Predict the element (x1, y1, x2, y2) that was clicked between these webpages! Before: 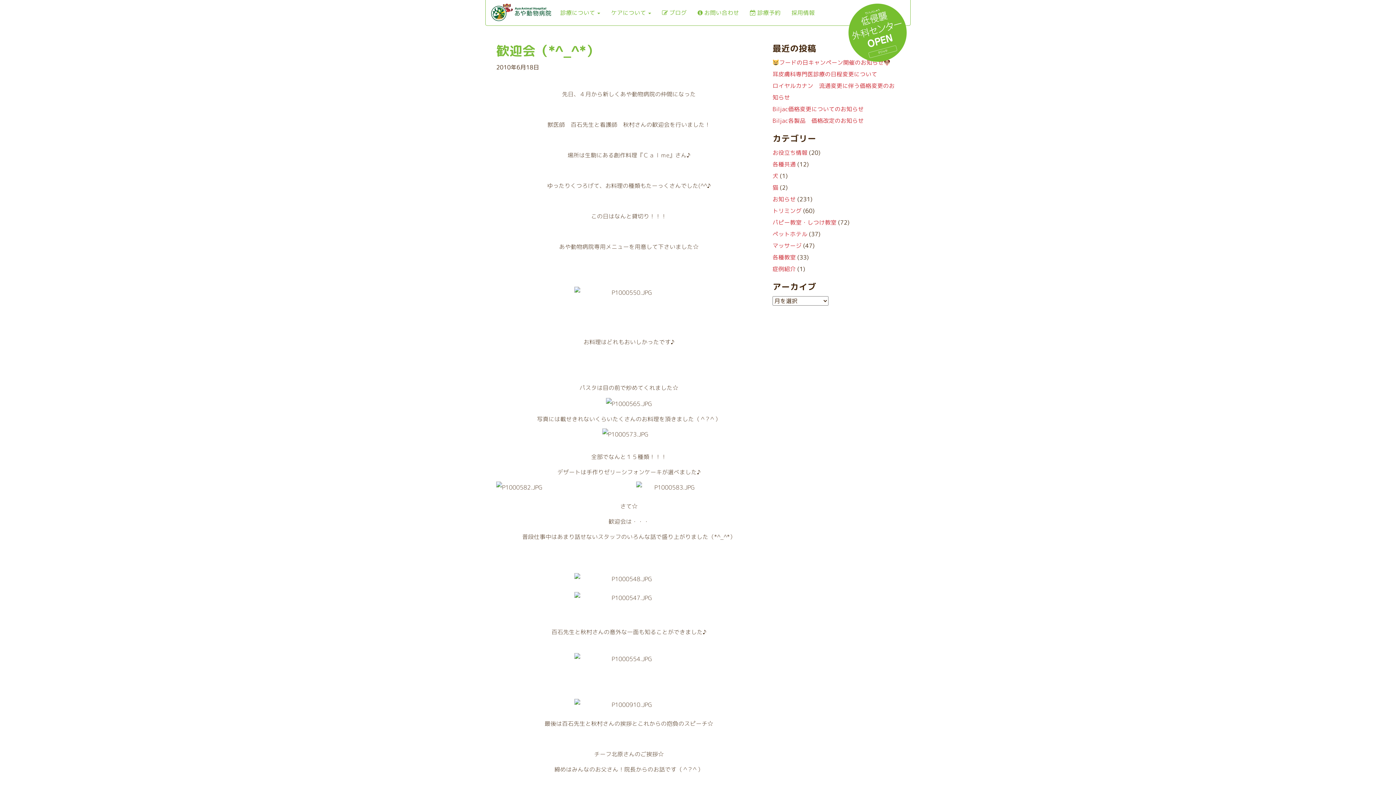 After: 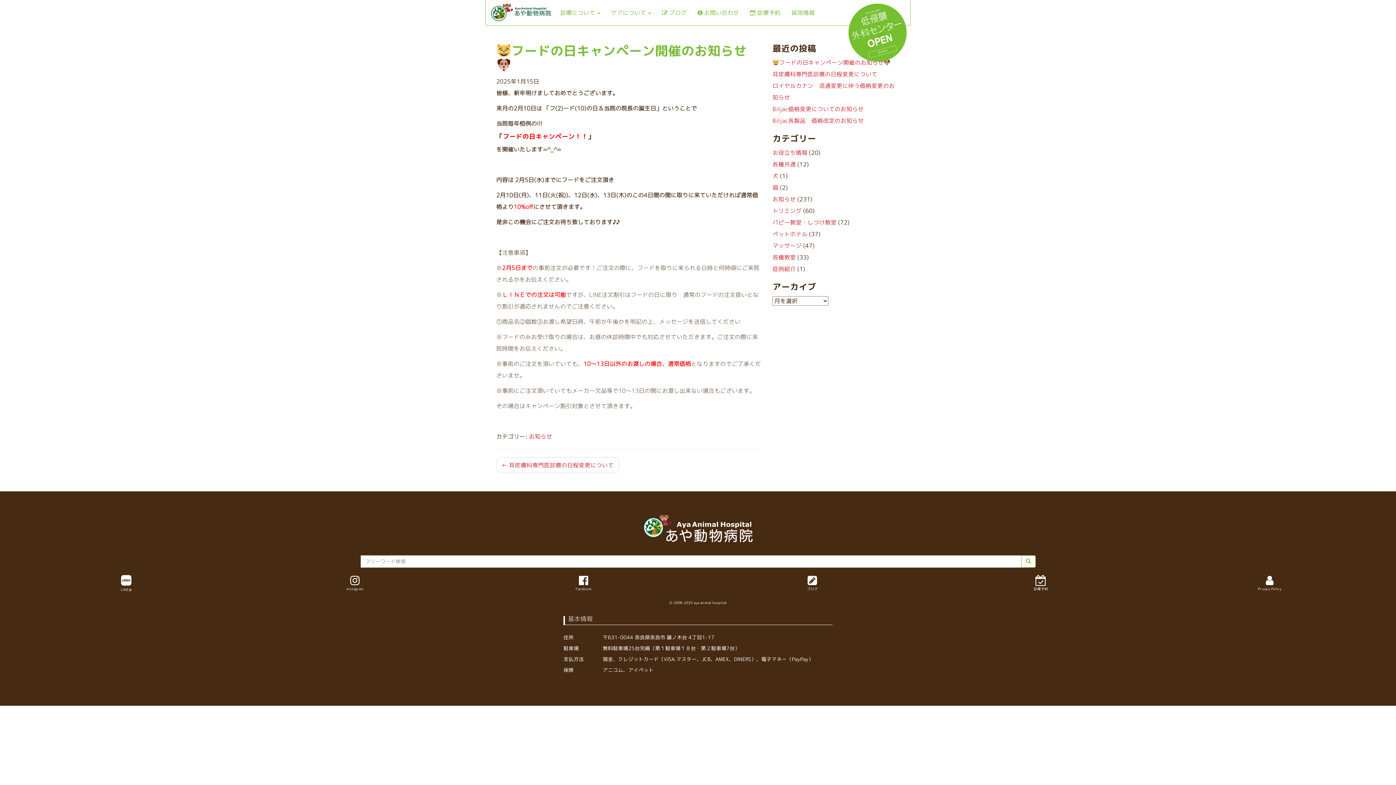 Action: label: フードの日キャンペーン開催のお知らせ bbox: (772, 58, 890, 66)